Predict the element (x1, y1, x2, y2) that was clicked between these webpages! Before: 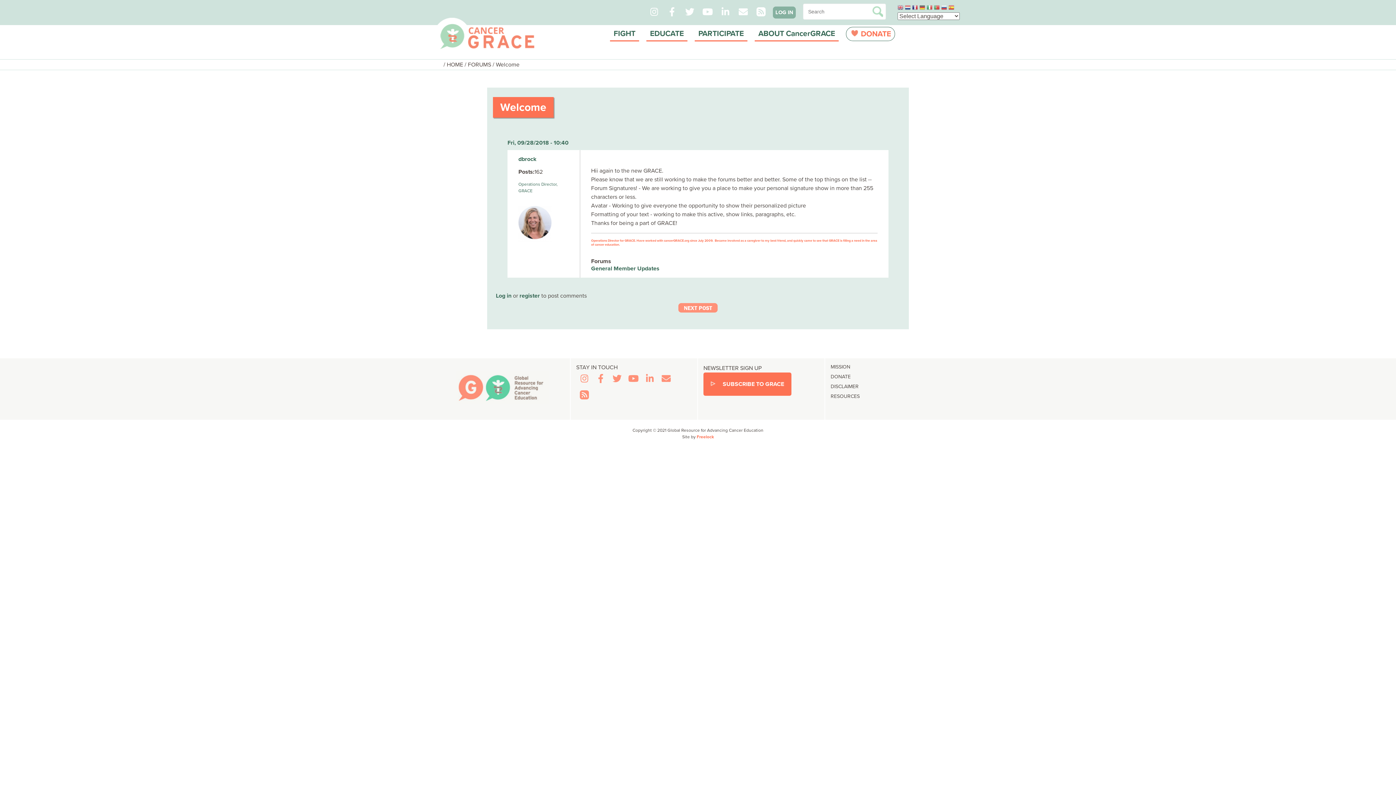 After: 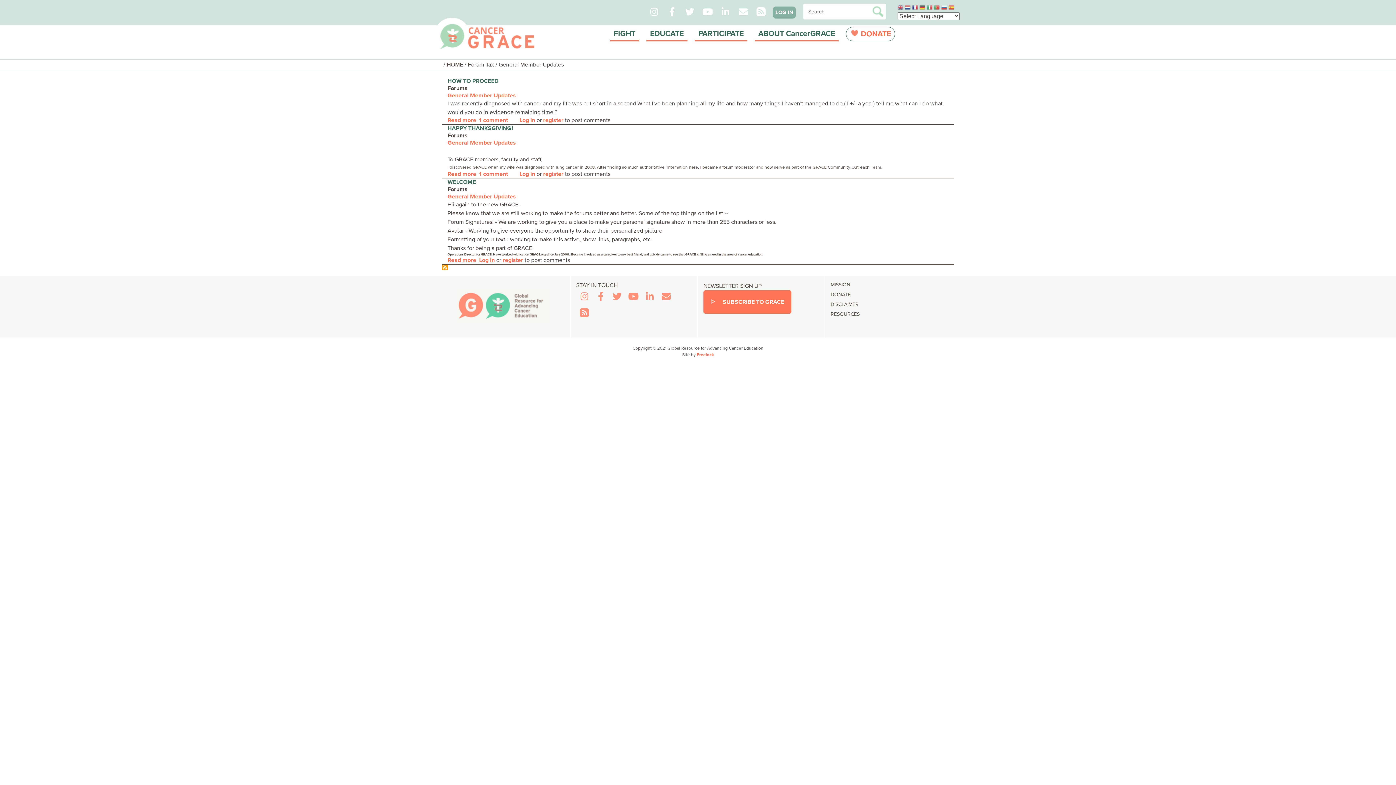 Action: bbox: (591, 264, 659, 272) label: General Member Updates